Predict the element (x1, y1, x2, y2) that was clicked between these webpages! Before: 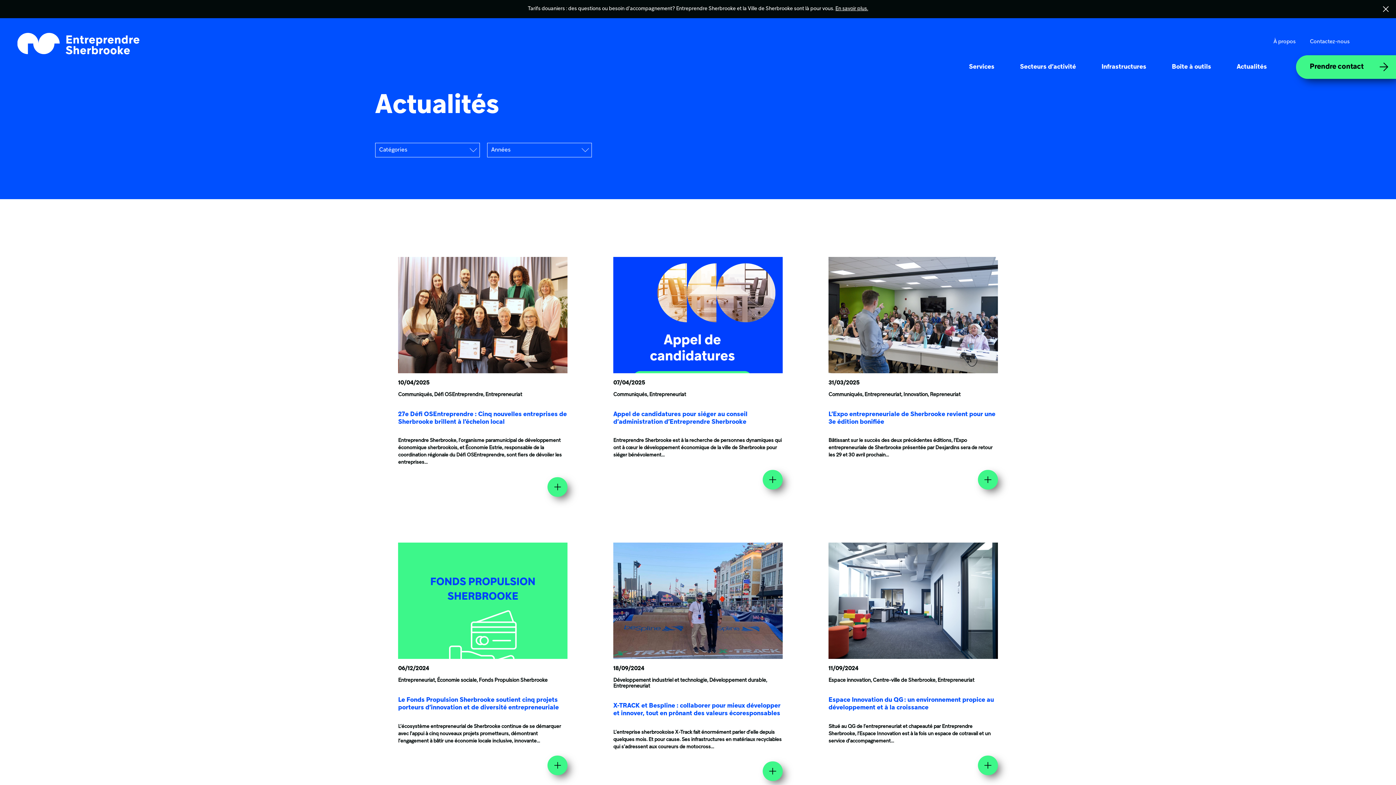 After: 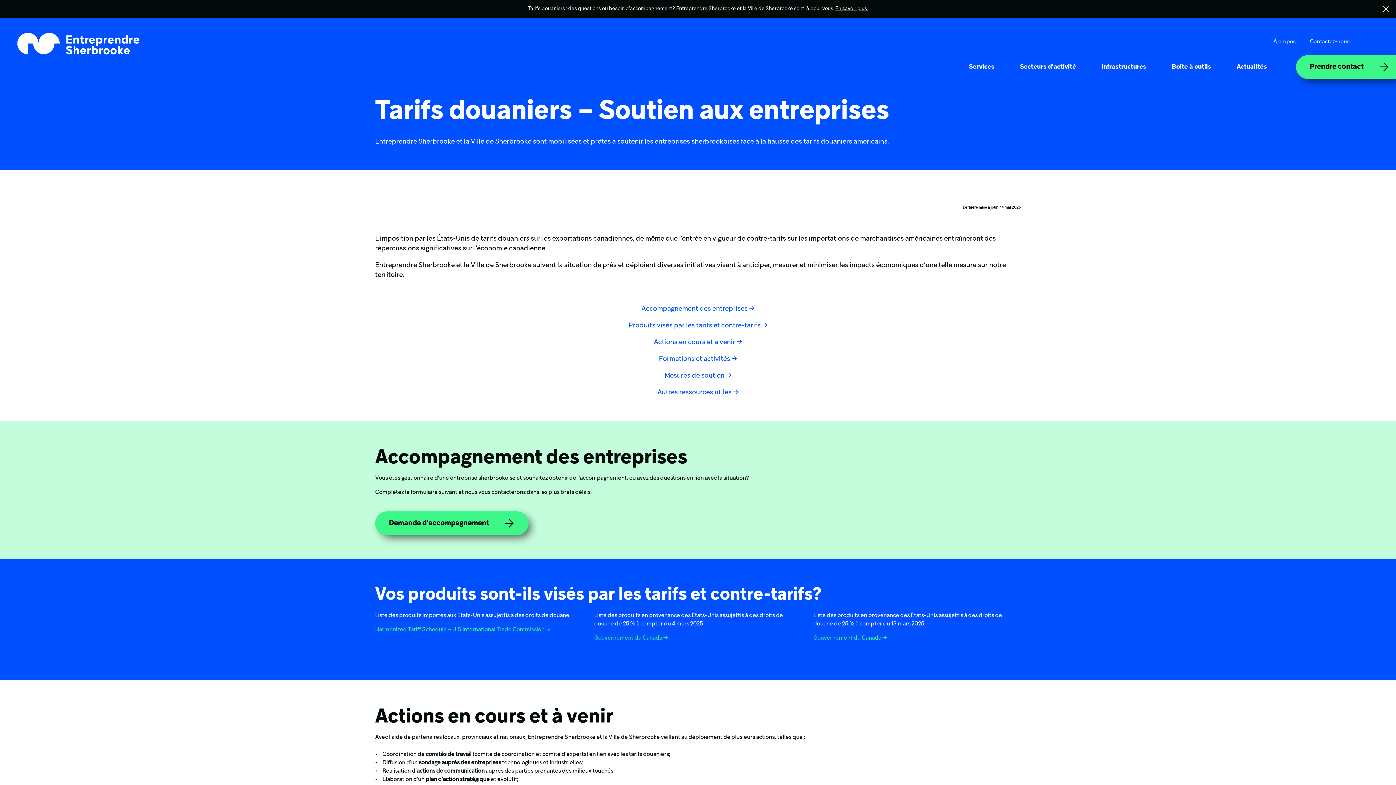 Action: bbox: (835, 6, 868, 11) label: En savoir plus.